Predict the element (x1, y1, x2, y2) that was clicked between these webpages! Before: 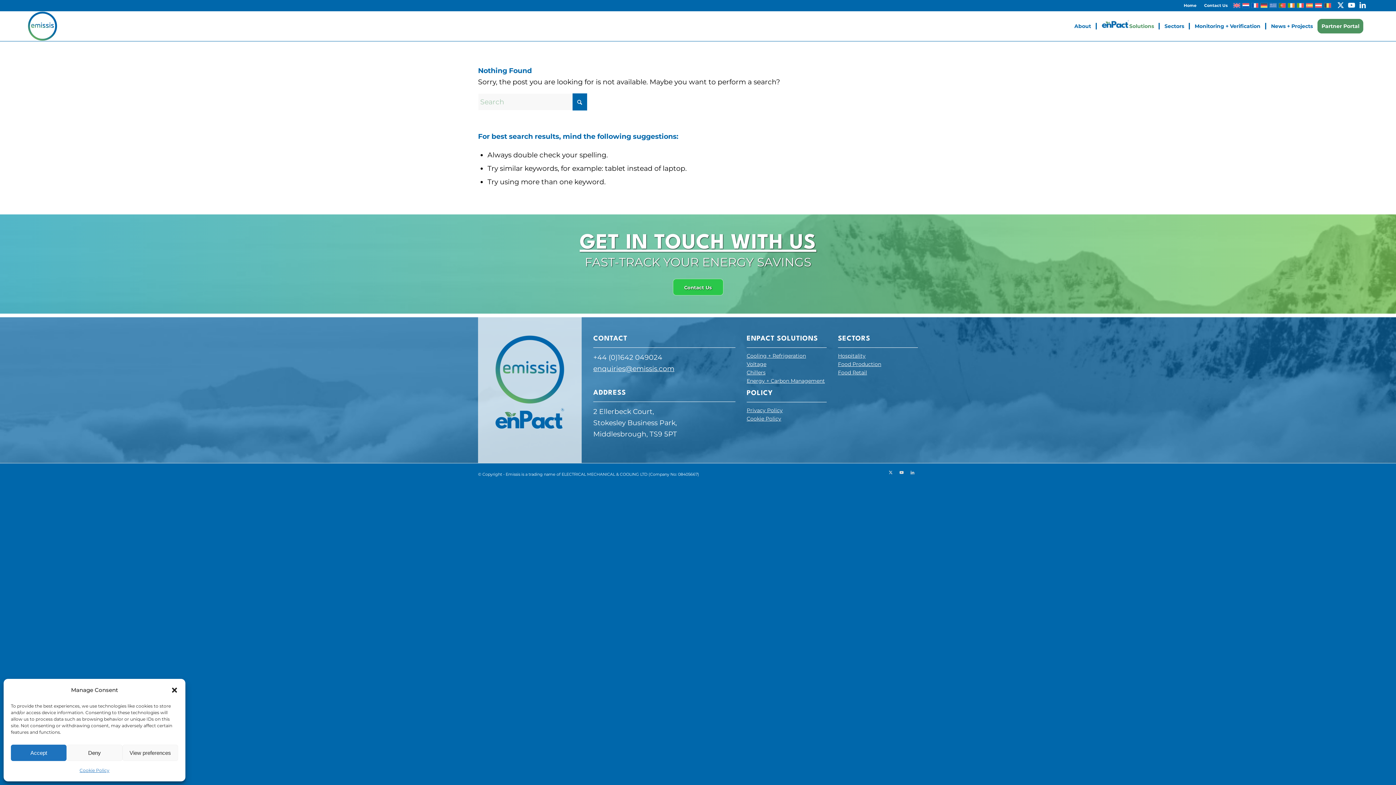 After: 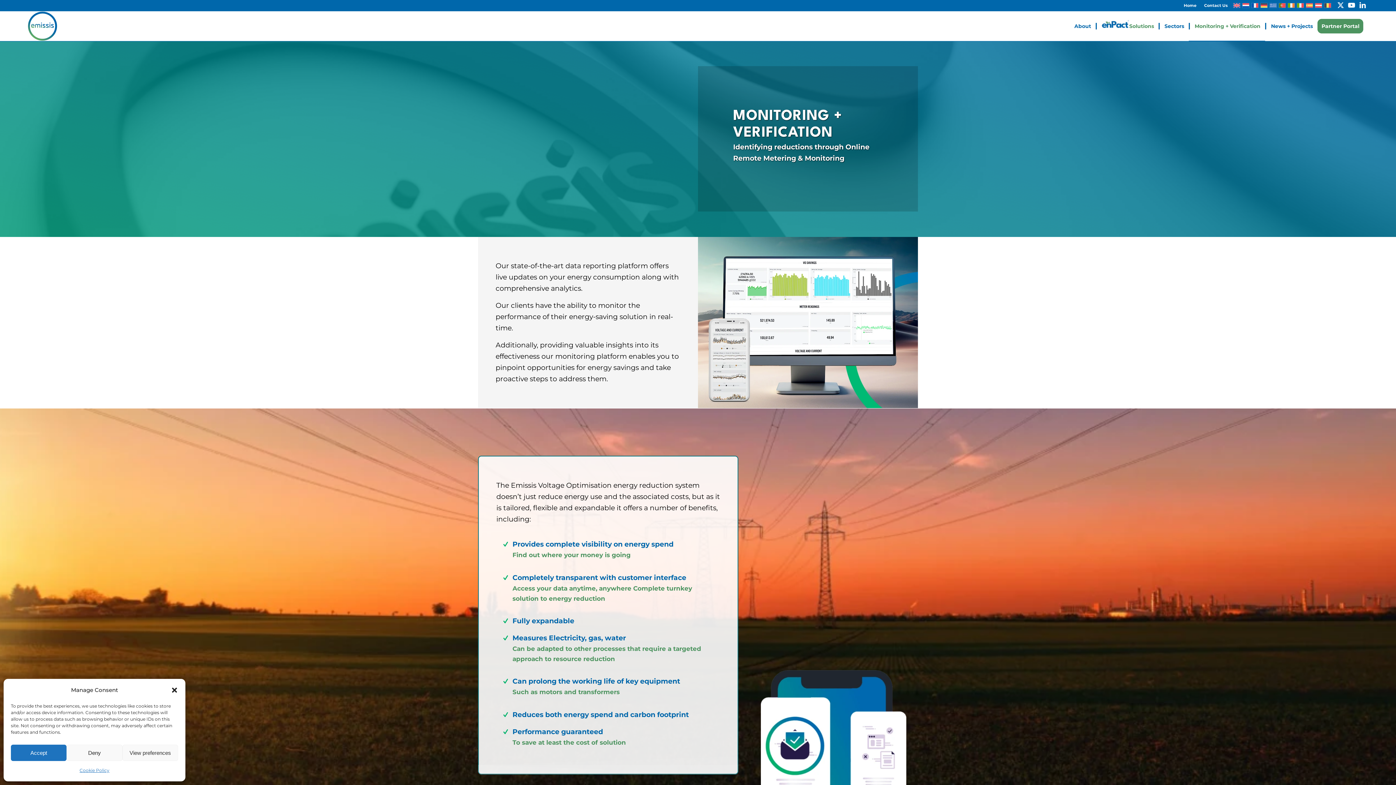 Action: bbox: (1189, 11, 1265, 41) label: Monitoring + Verification